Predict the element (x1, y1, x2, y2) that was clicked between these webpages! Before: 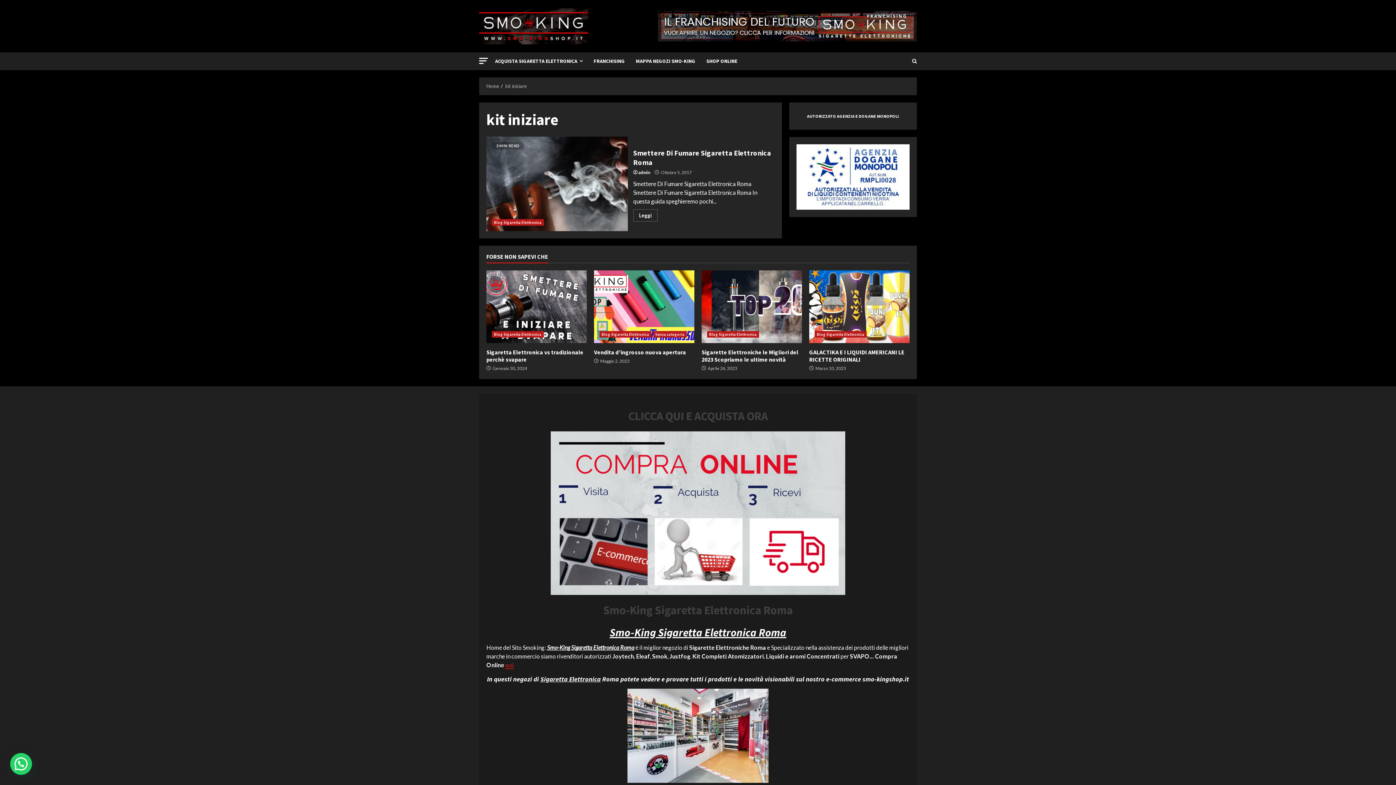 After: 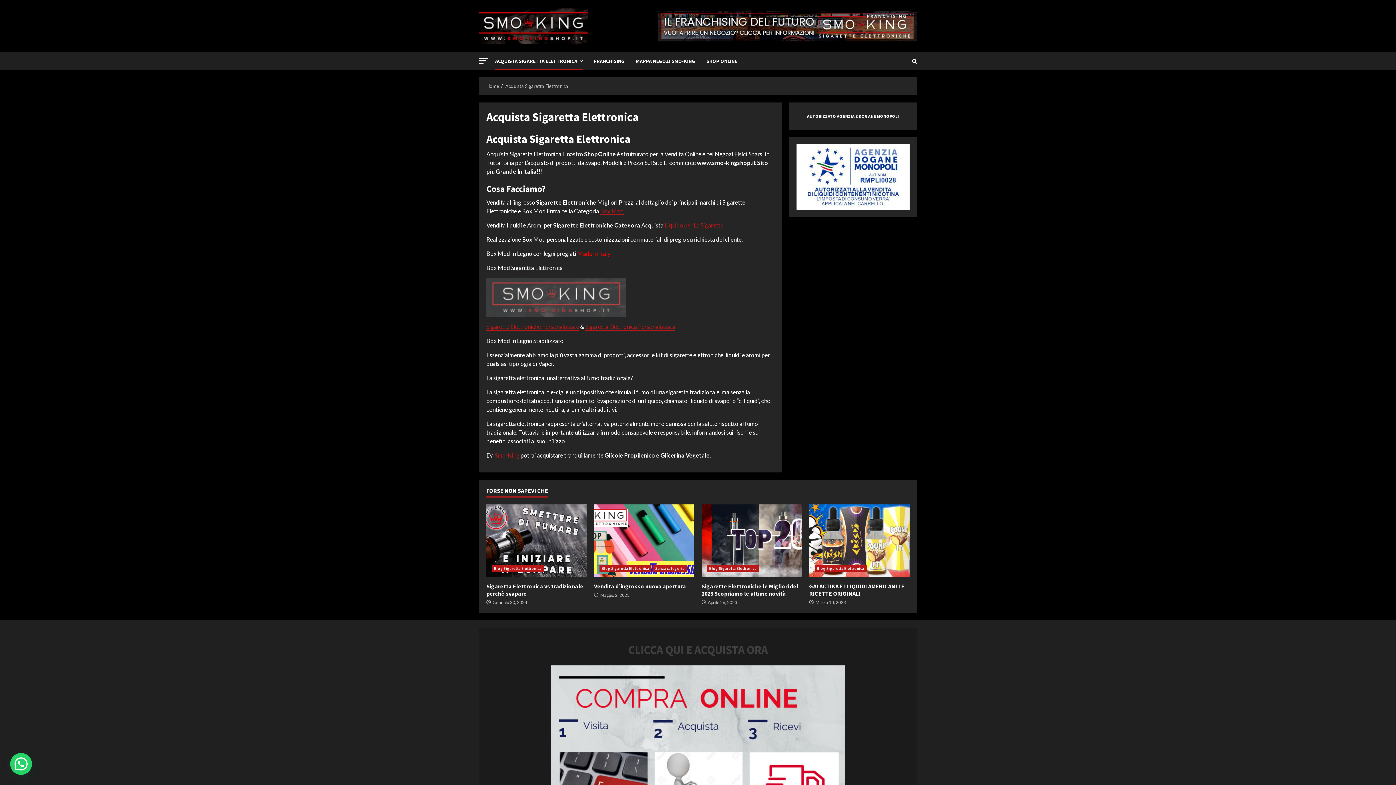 Action: label: ACQUISTA SIGARETTA ELETTRONICA bbox: (495, 52, 588, 70)